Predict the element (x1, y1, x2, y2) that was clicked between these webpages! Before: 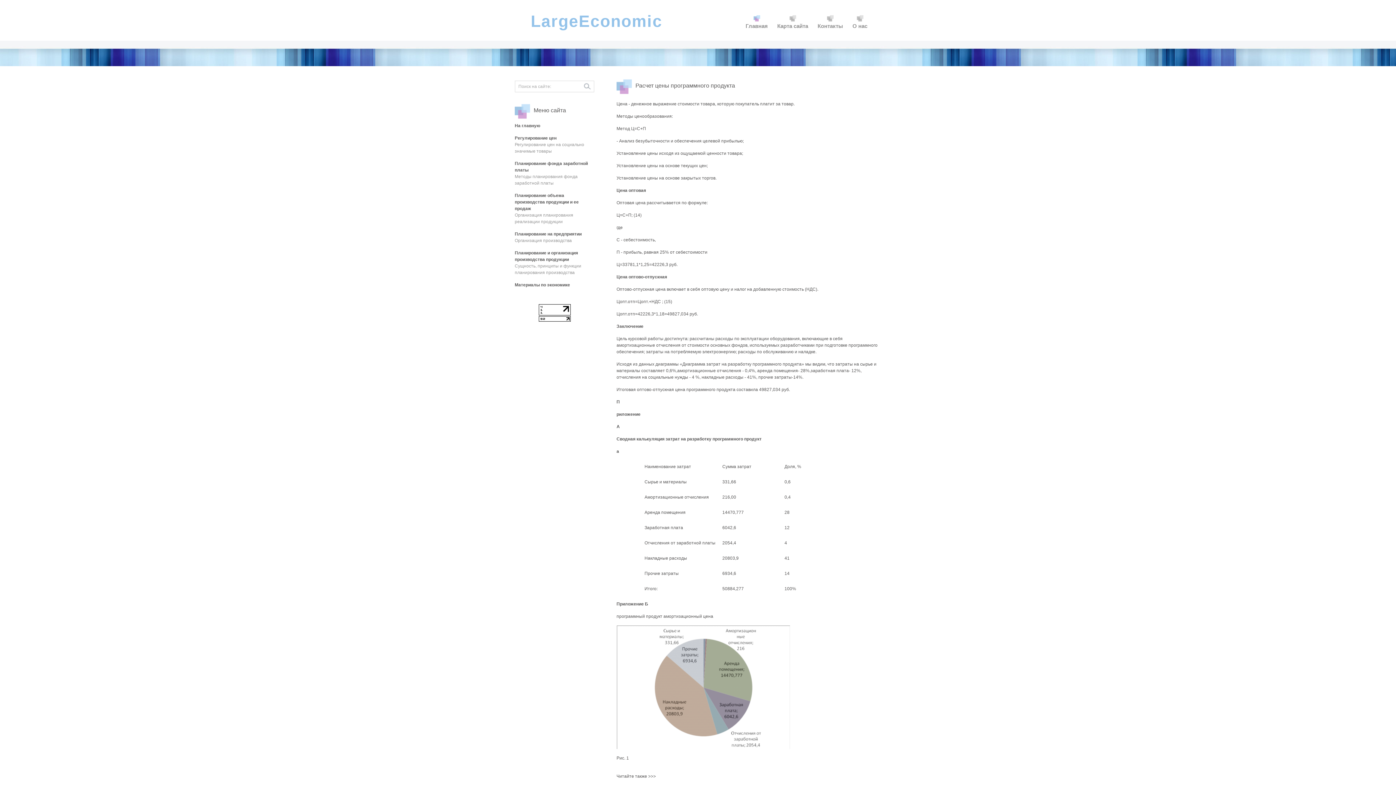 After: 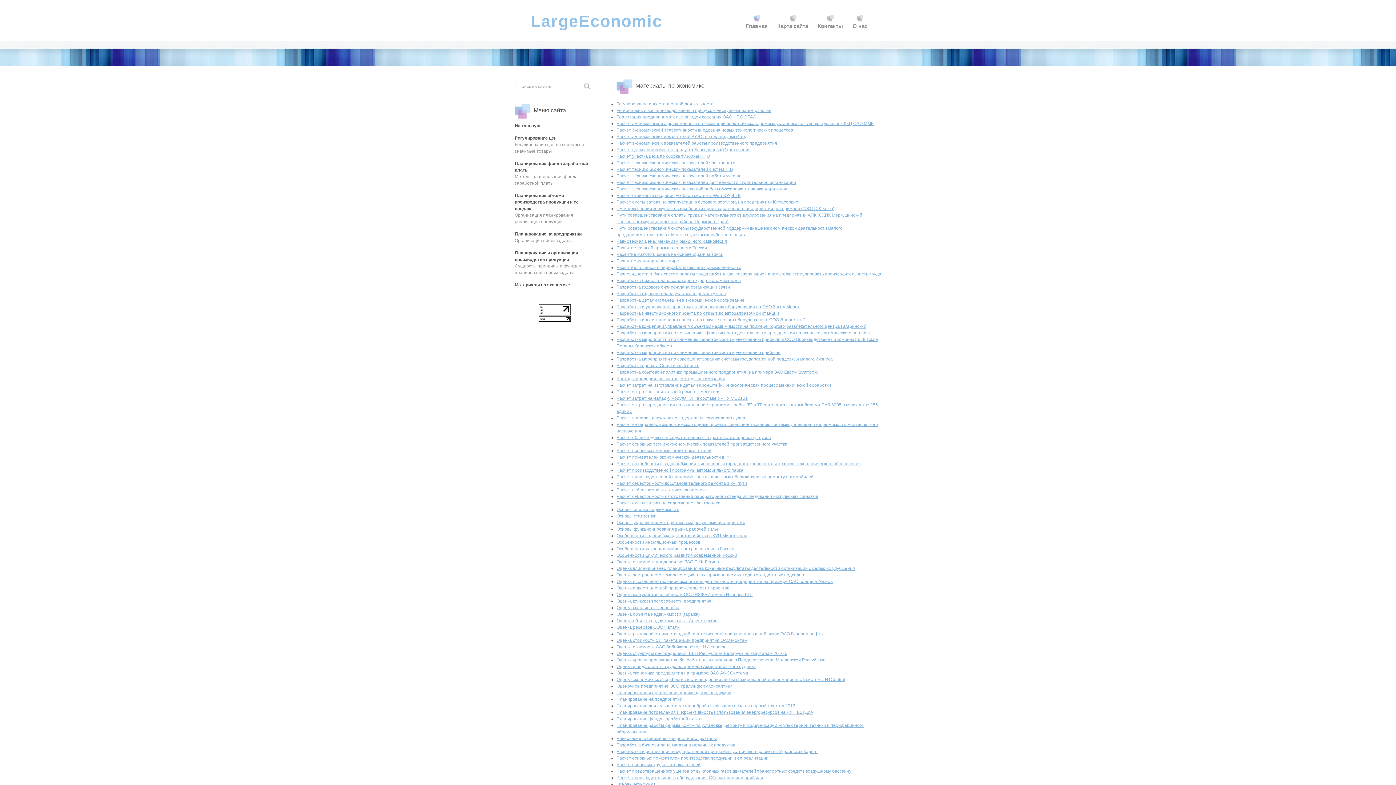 Action: bbox: (514, 282, 570, 287) label: Материалы по экономике